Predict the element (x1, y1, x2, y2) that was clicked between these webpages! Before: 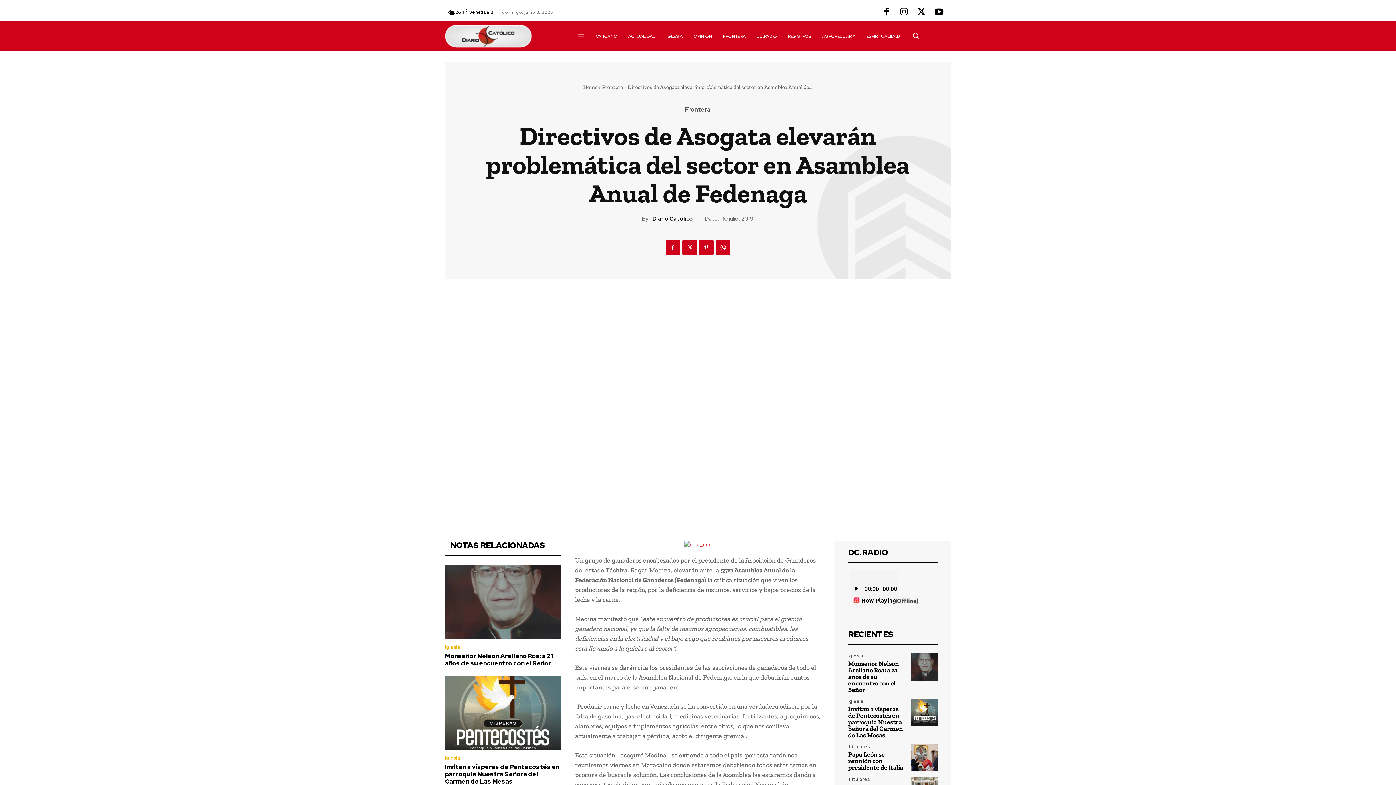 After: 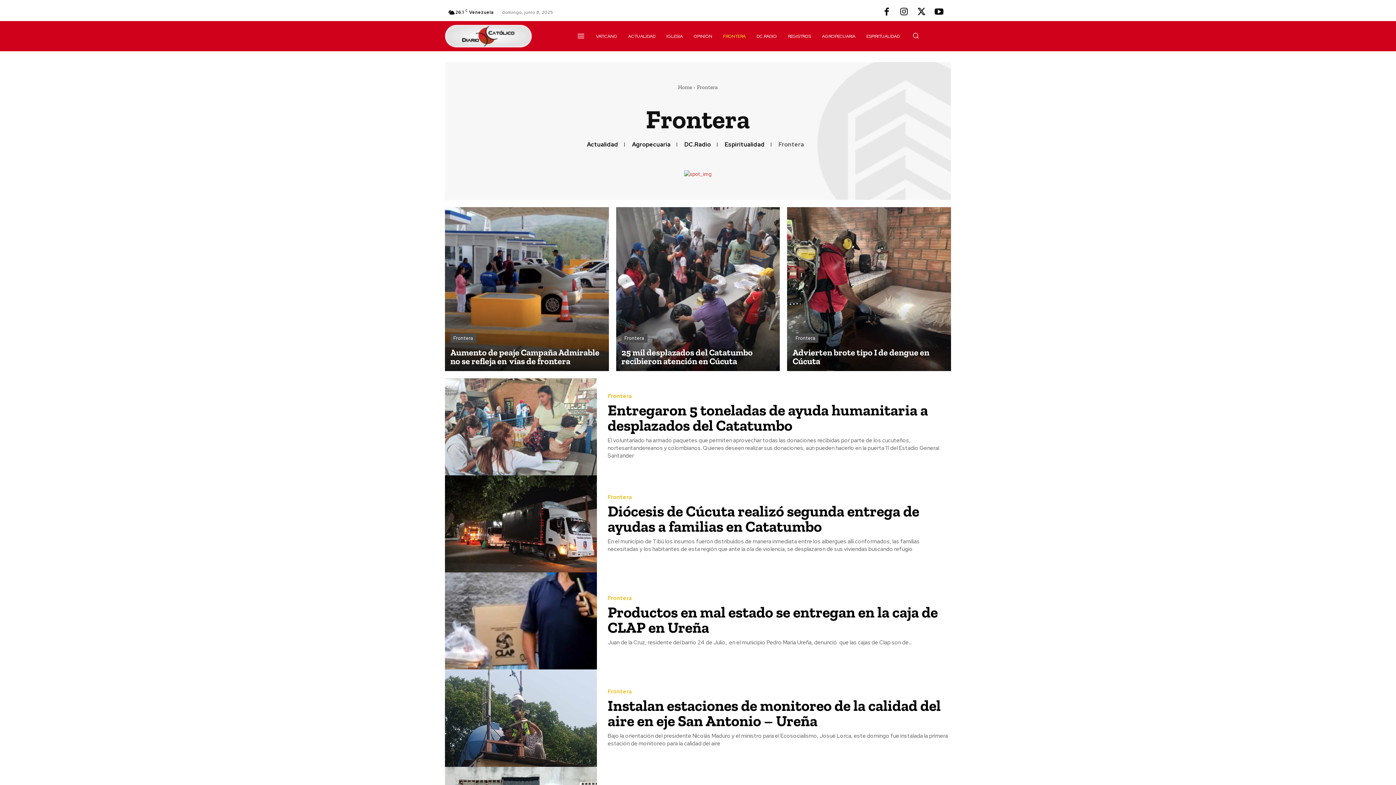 Action: bbox: (602, 84, 623, 90) label: Frontera